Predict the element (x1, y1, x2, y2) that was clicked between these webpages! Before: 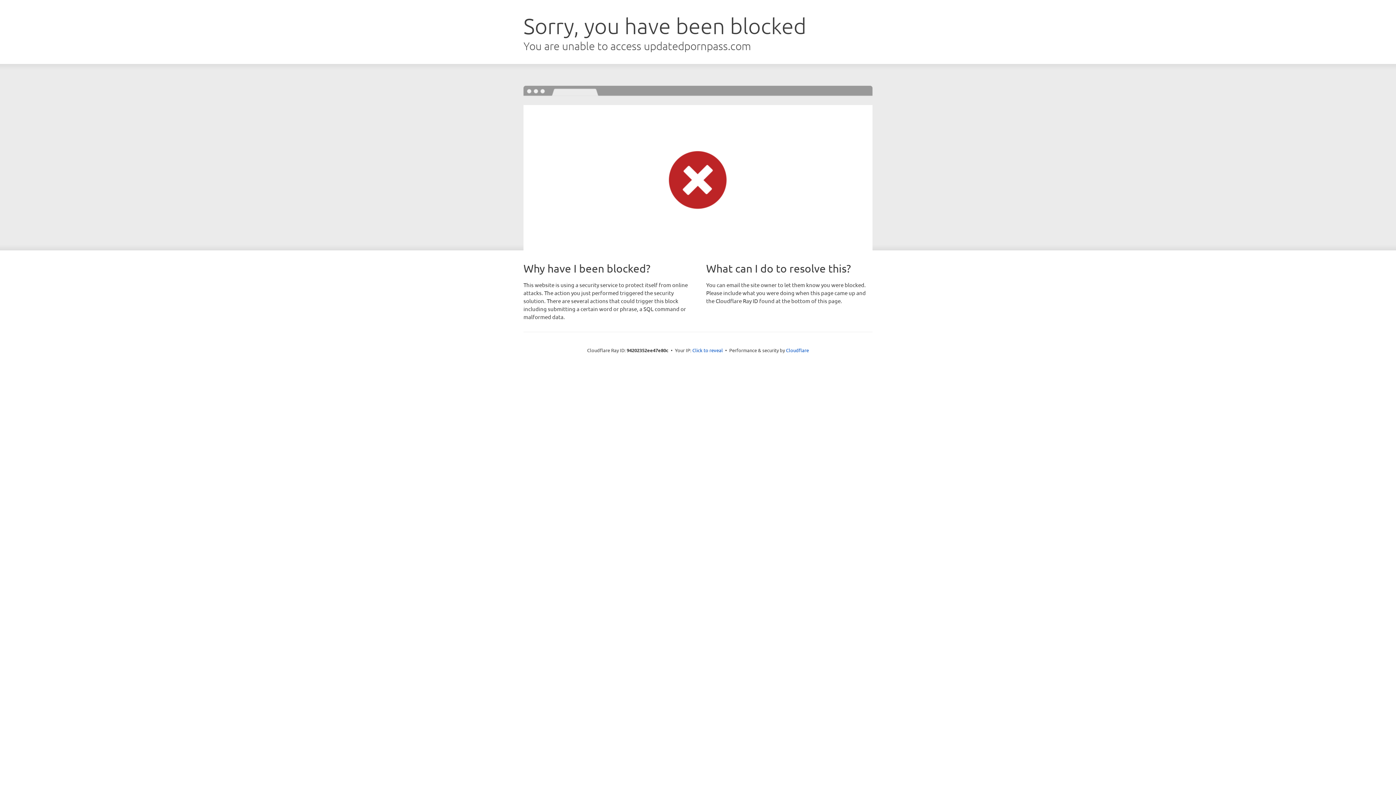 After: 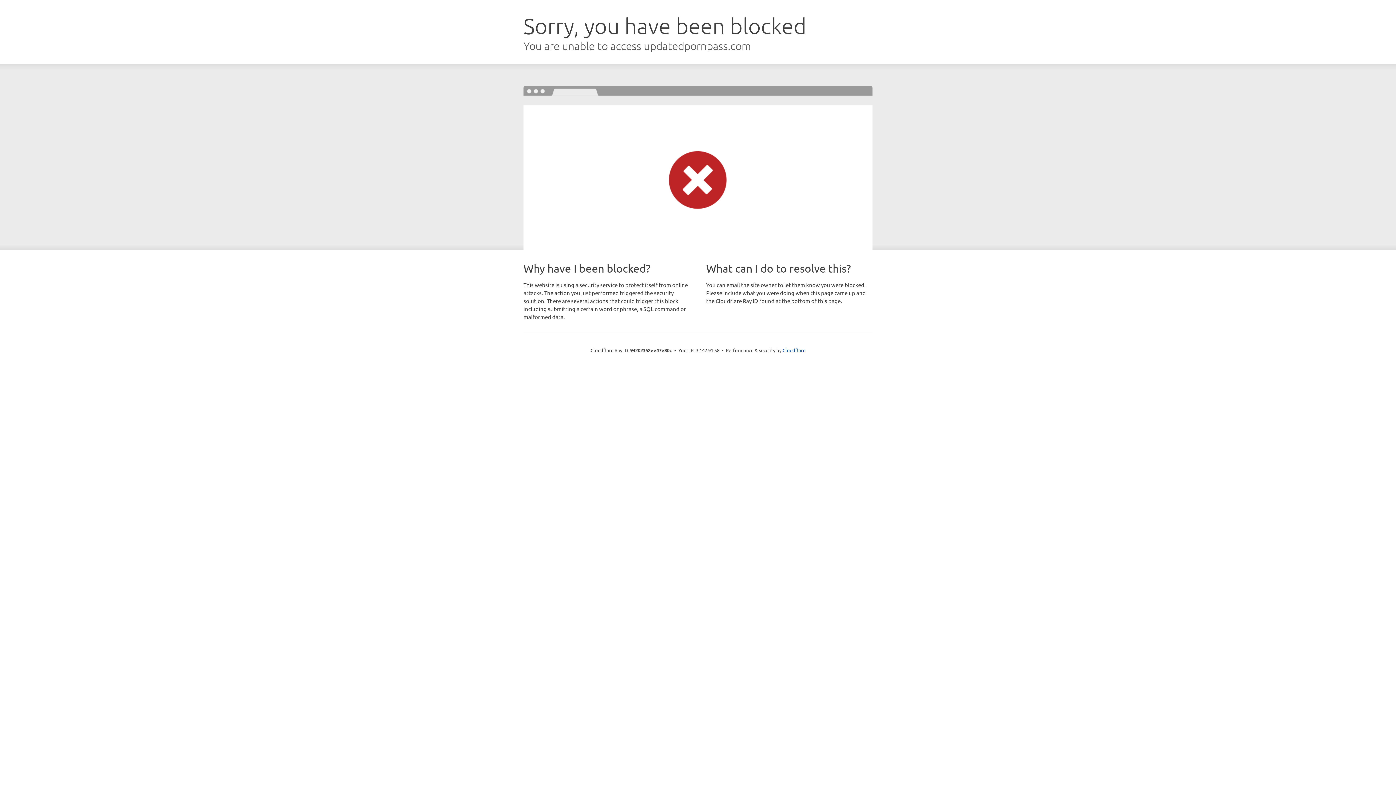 Action: label: Click to reveal bbox: (692, 346, 723, 353)